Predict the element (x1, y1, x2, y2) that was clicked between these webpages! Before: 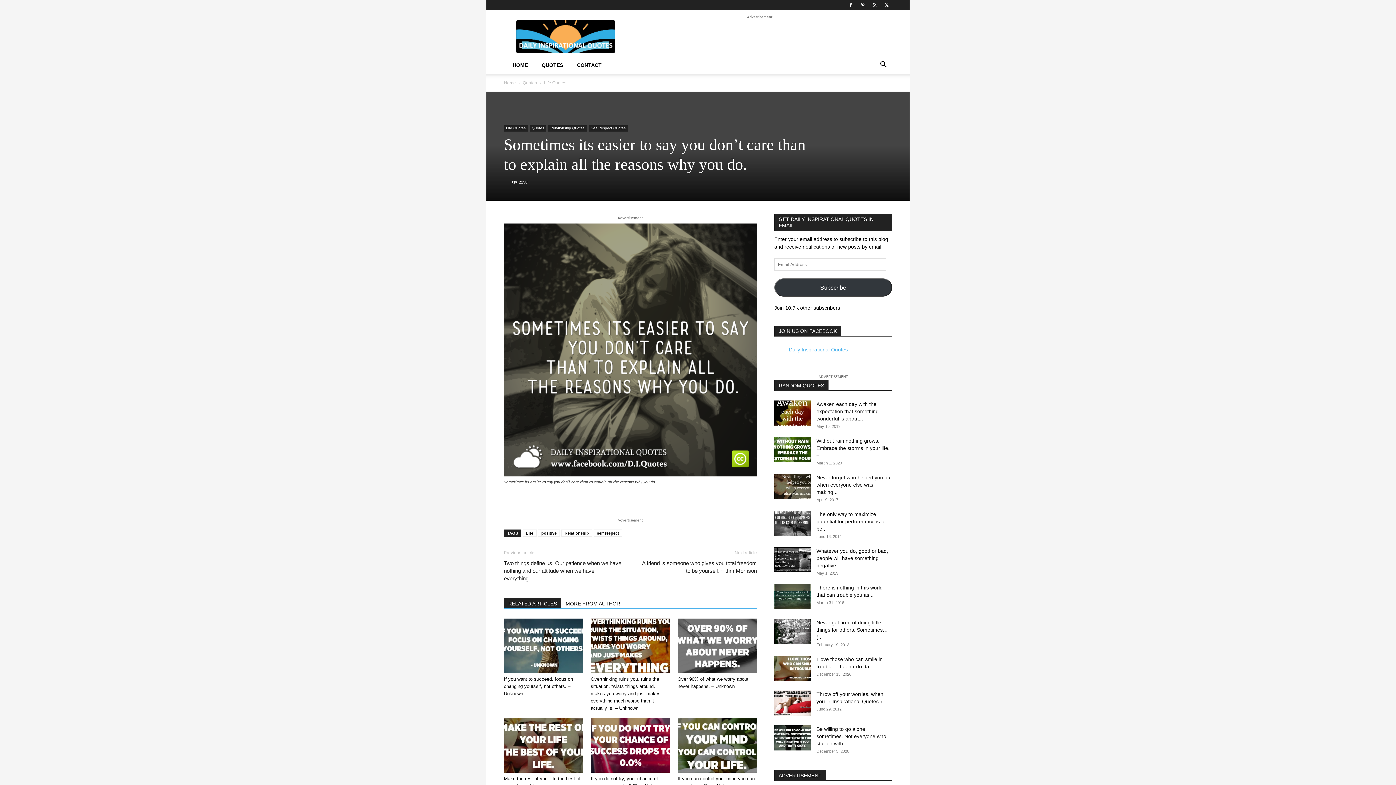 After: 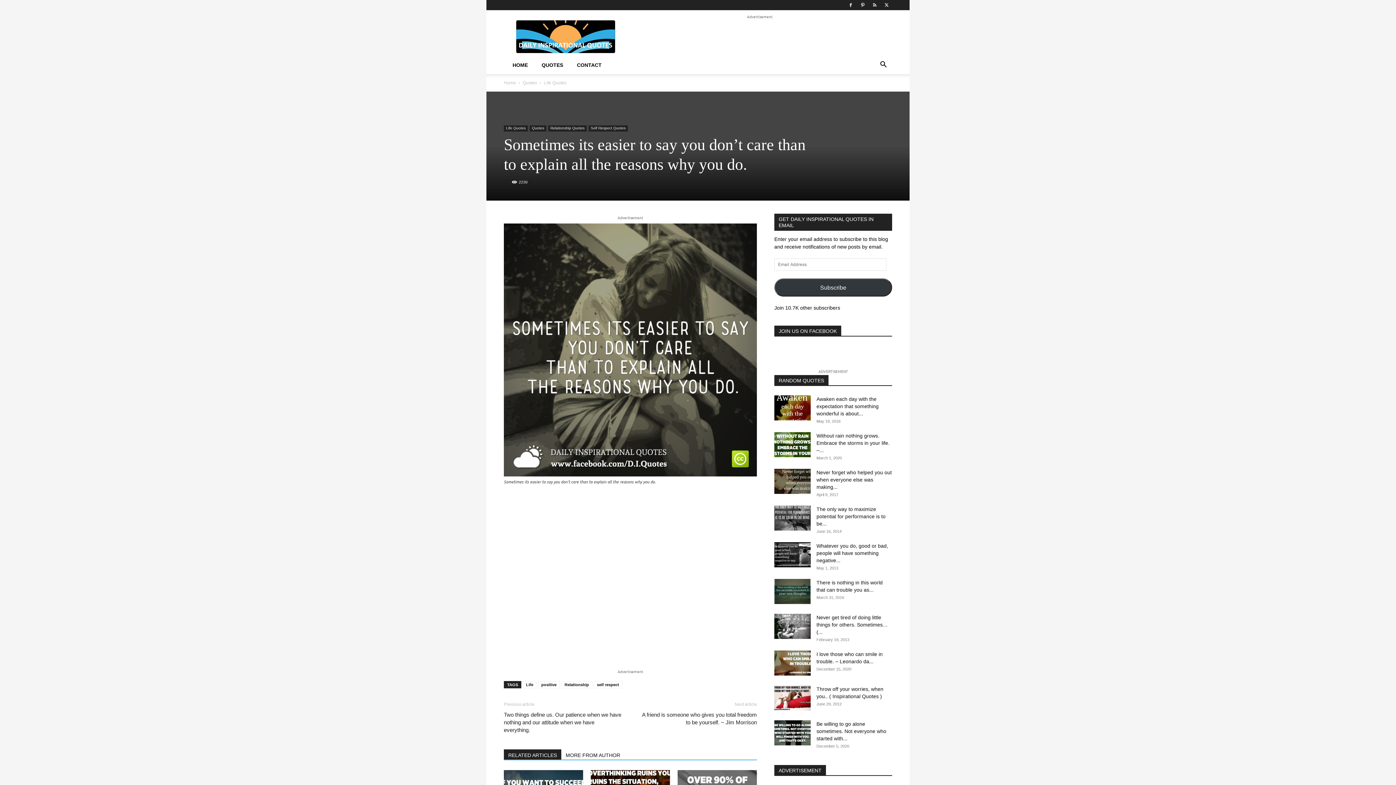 Action: label: Search bbox: (874, 62, 892, 68)